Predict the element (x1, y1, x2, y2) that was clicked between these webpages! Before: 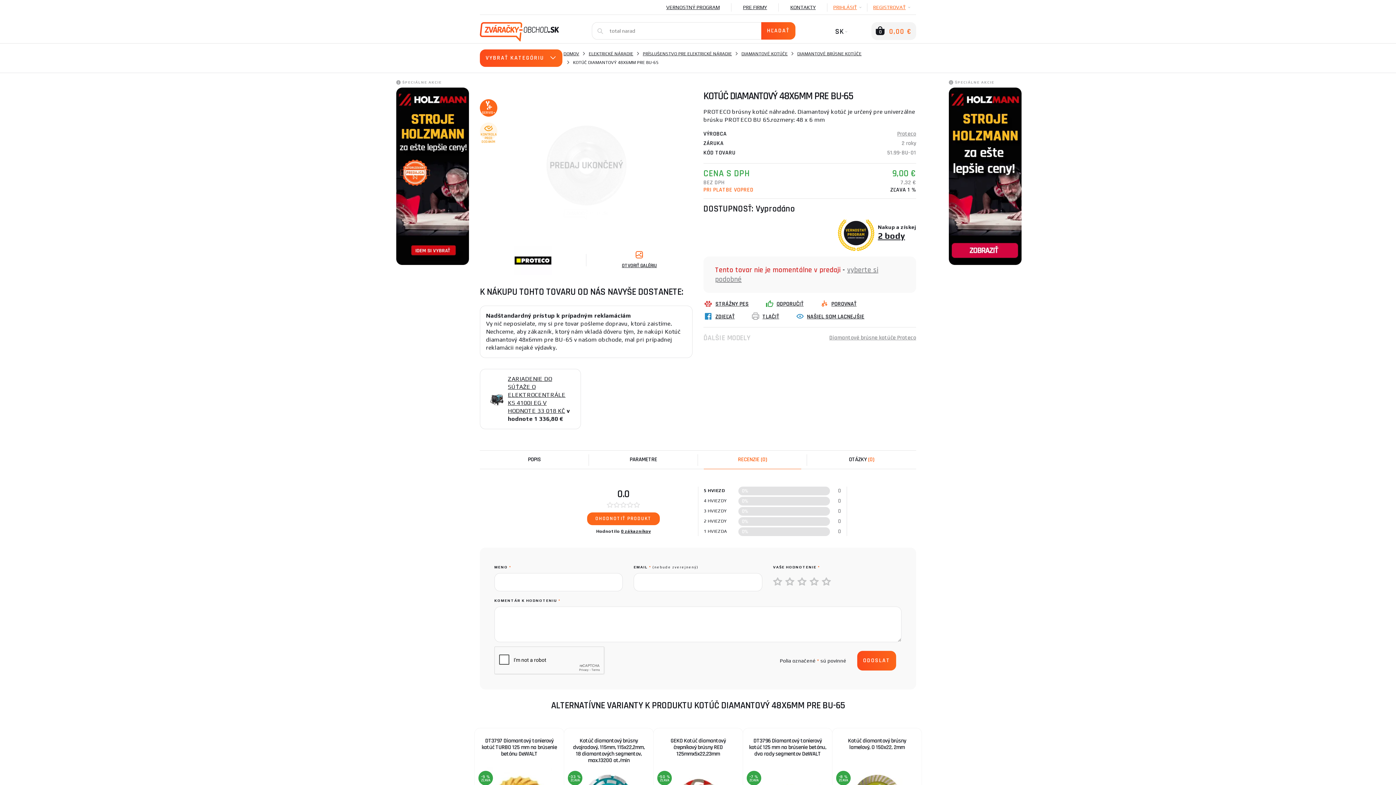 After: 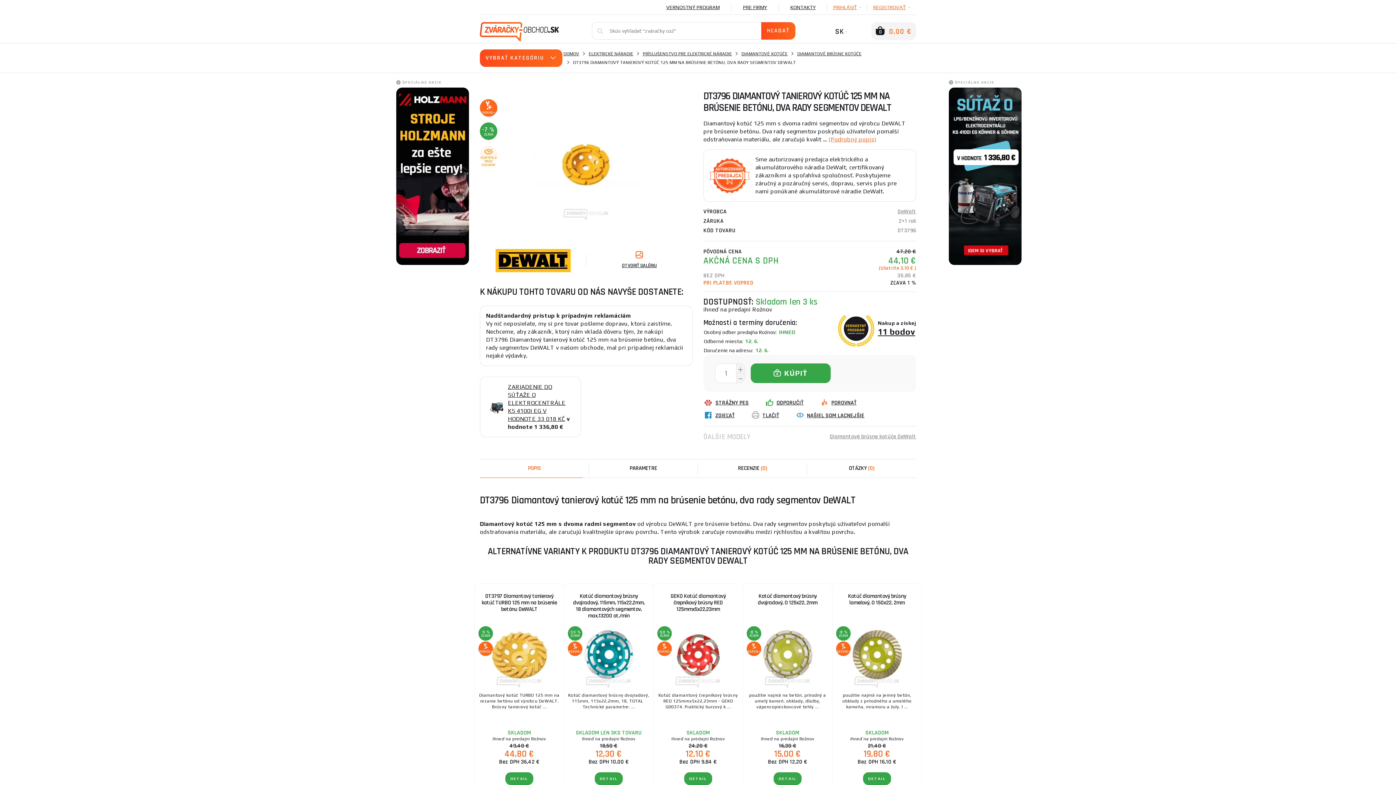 Action: label: DT3796 Diamantový tanierový kotúč 125 mm na brúsenie betónu, dva rady segmentov DeWALT bbox: (743, 728, 832, 765)